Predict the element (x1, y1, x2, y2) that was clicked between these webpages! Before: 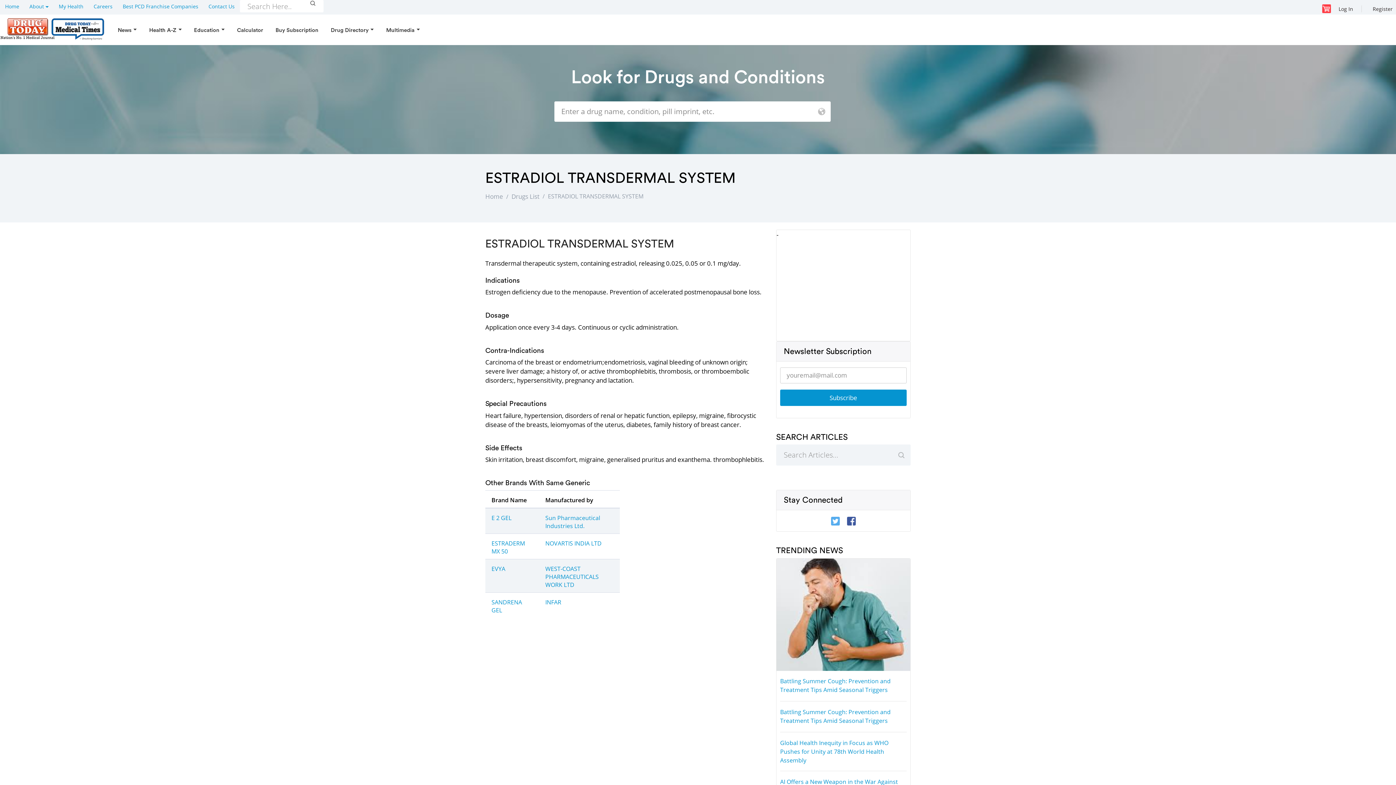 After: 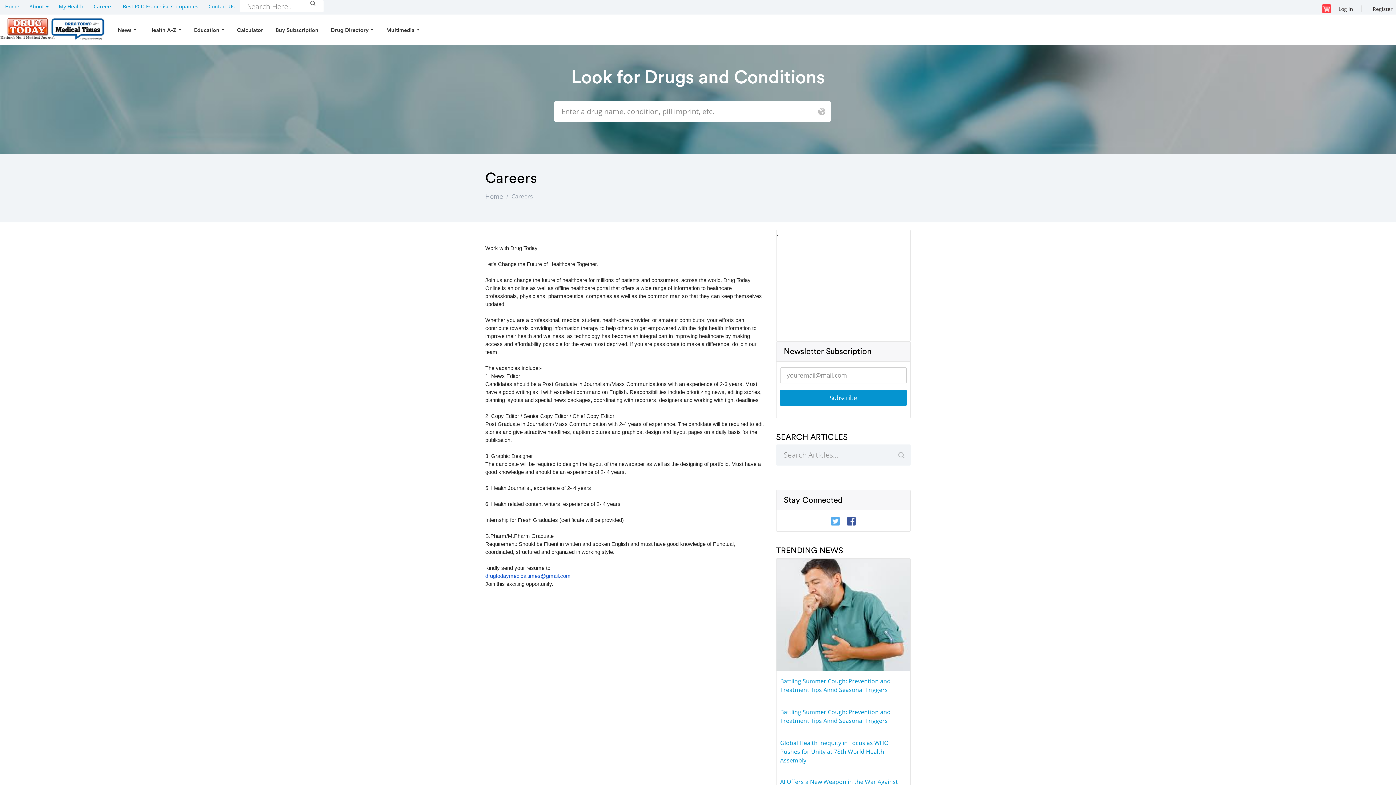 Action: bbox: (88, 0, 117, 12) label: Careers